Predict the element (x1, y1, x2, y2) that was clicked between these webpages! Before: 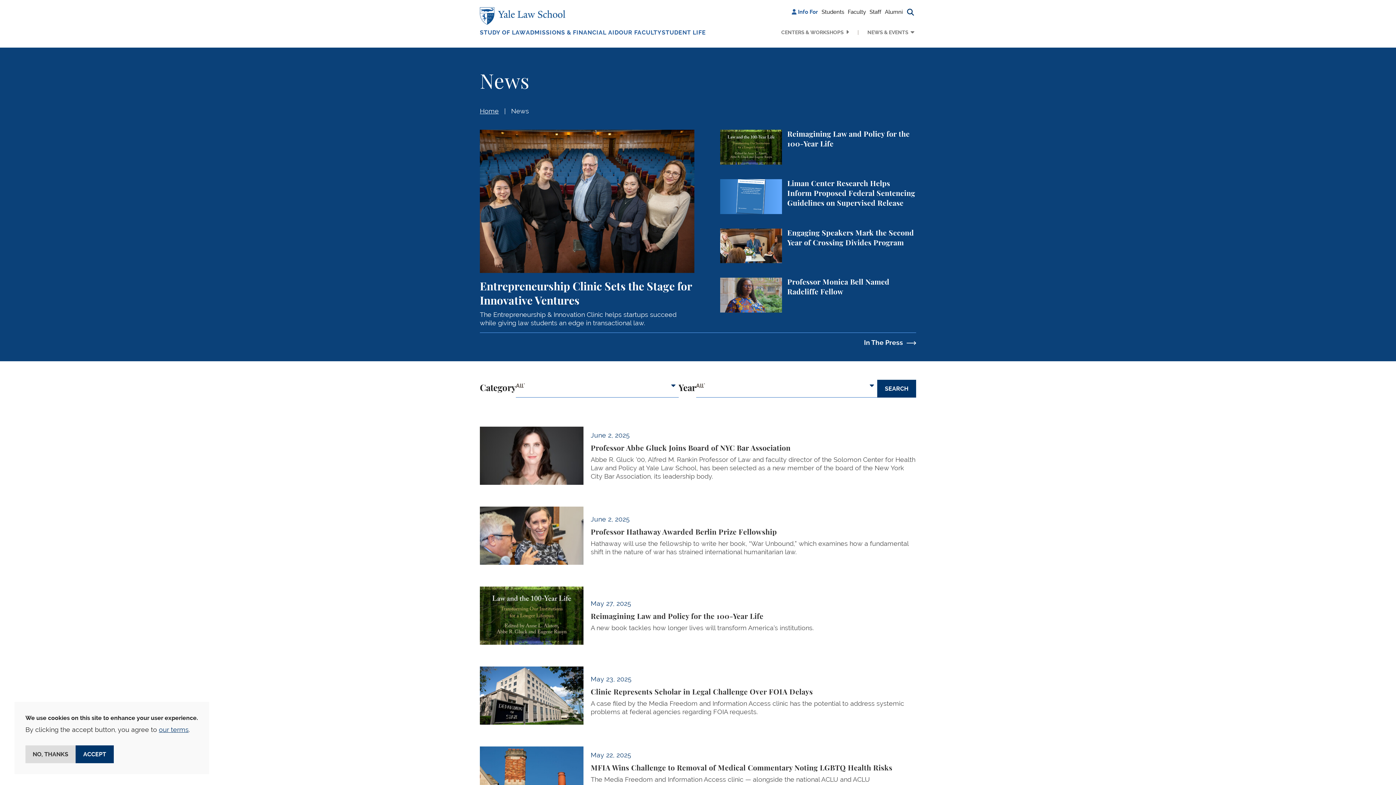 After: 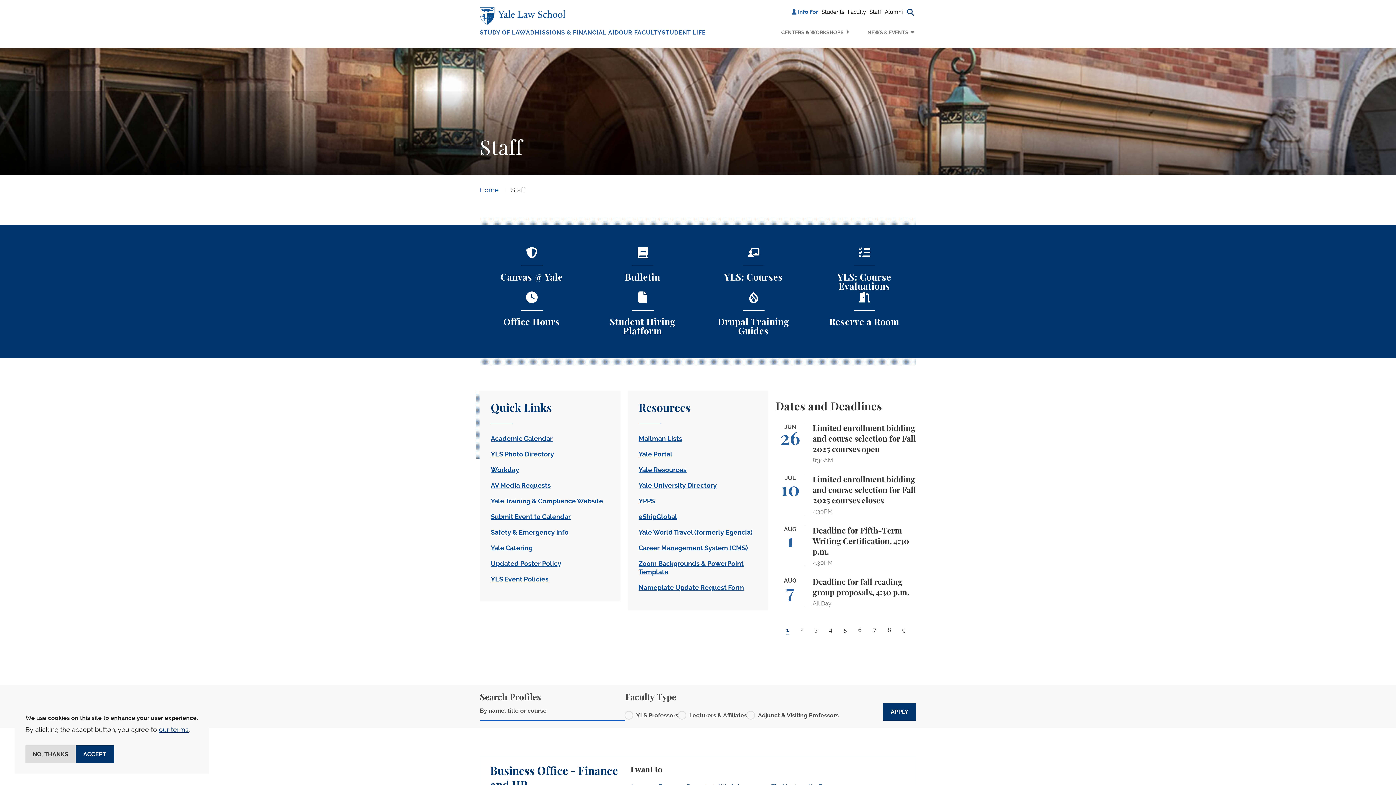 Action: label: Staff bbox: (868, 6, 883, 17)